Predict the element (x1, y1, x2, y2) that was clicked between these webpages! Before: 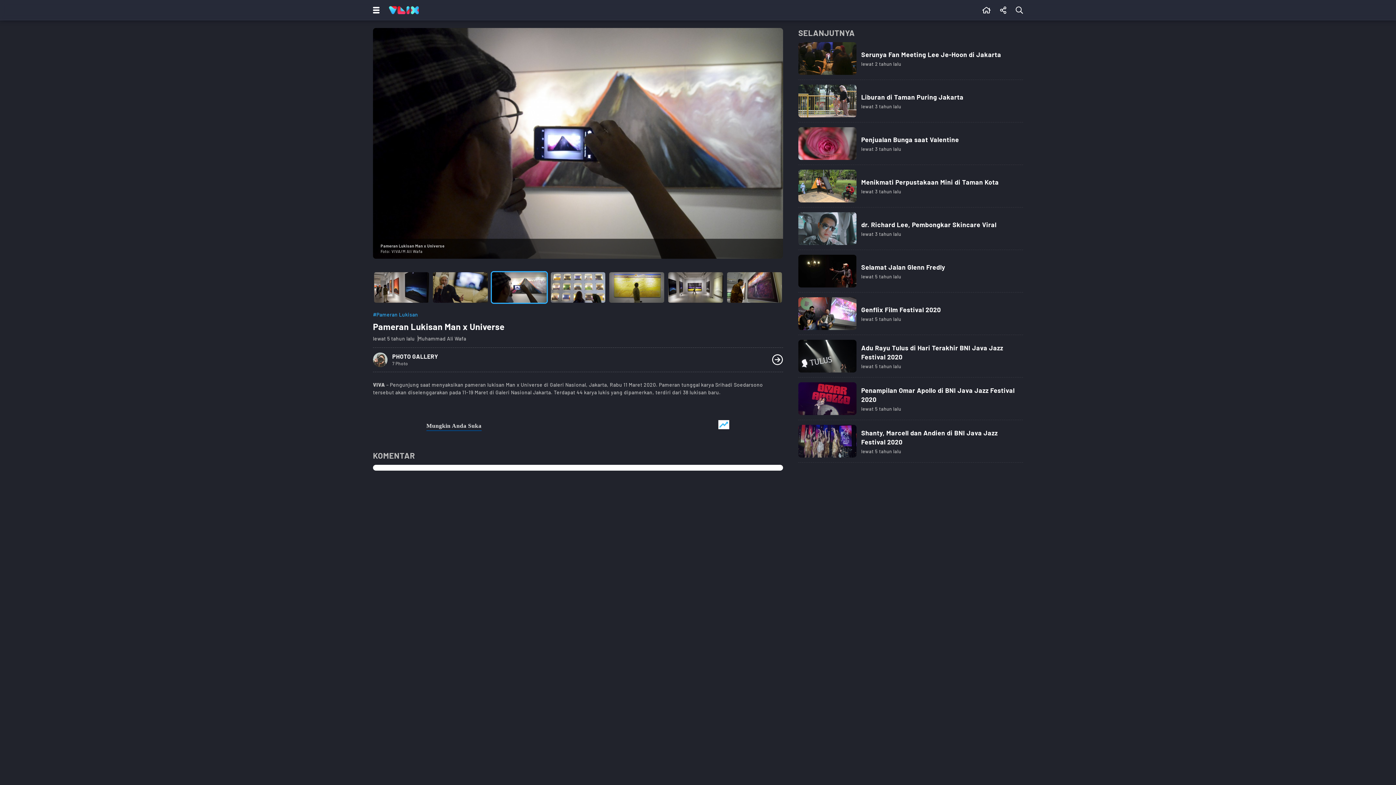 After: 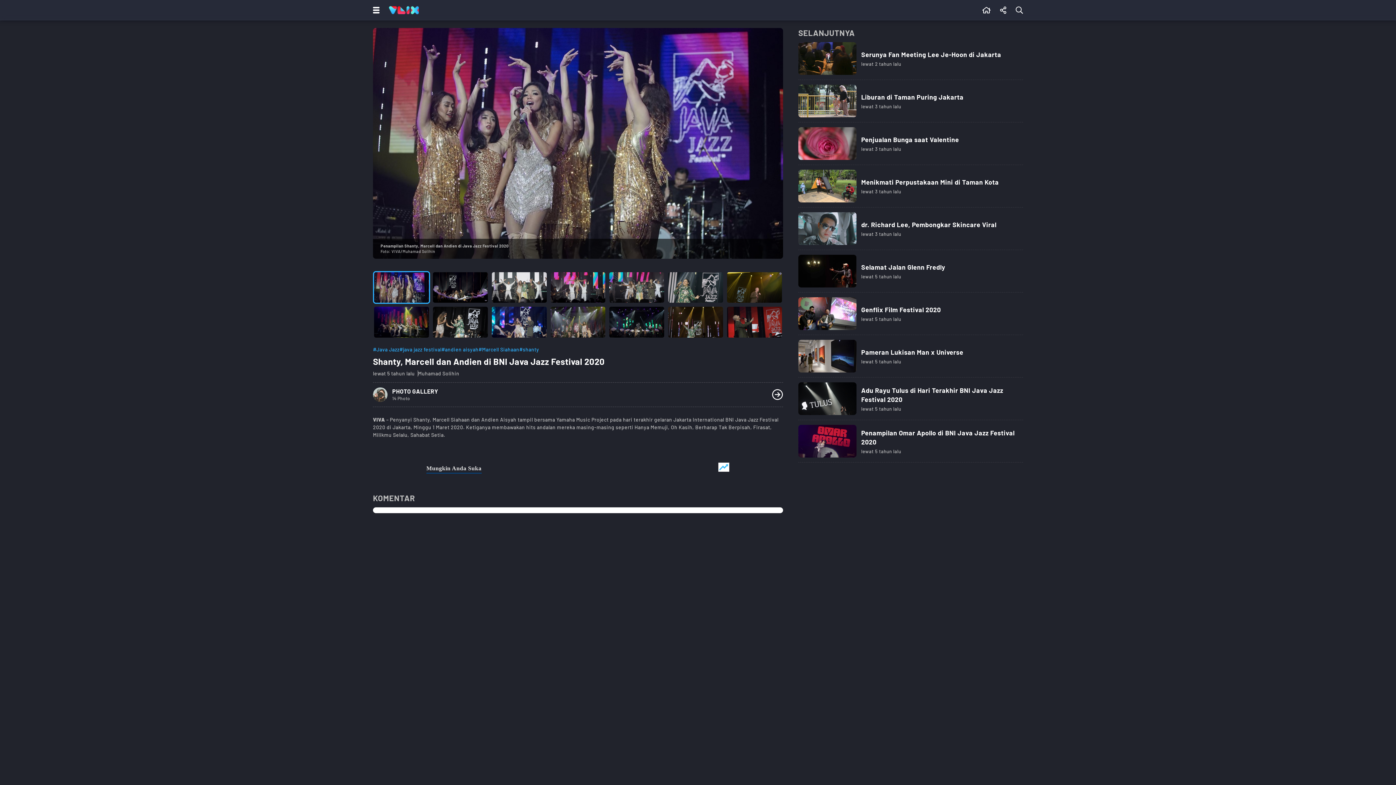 Action: bbox: (798, 425, 1023, 462) label: Link Title